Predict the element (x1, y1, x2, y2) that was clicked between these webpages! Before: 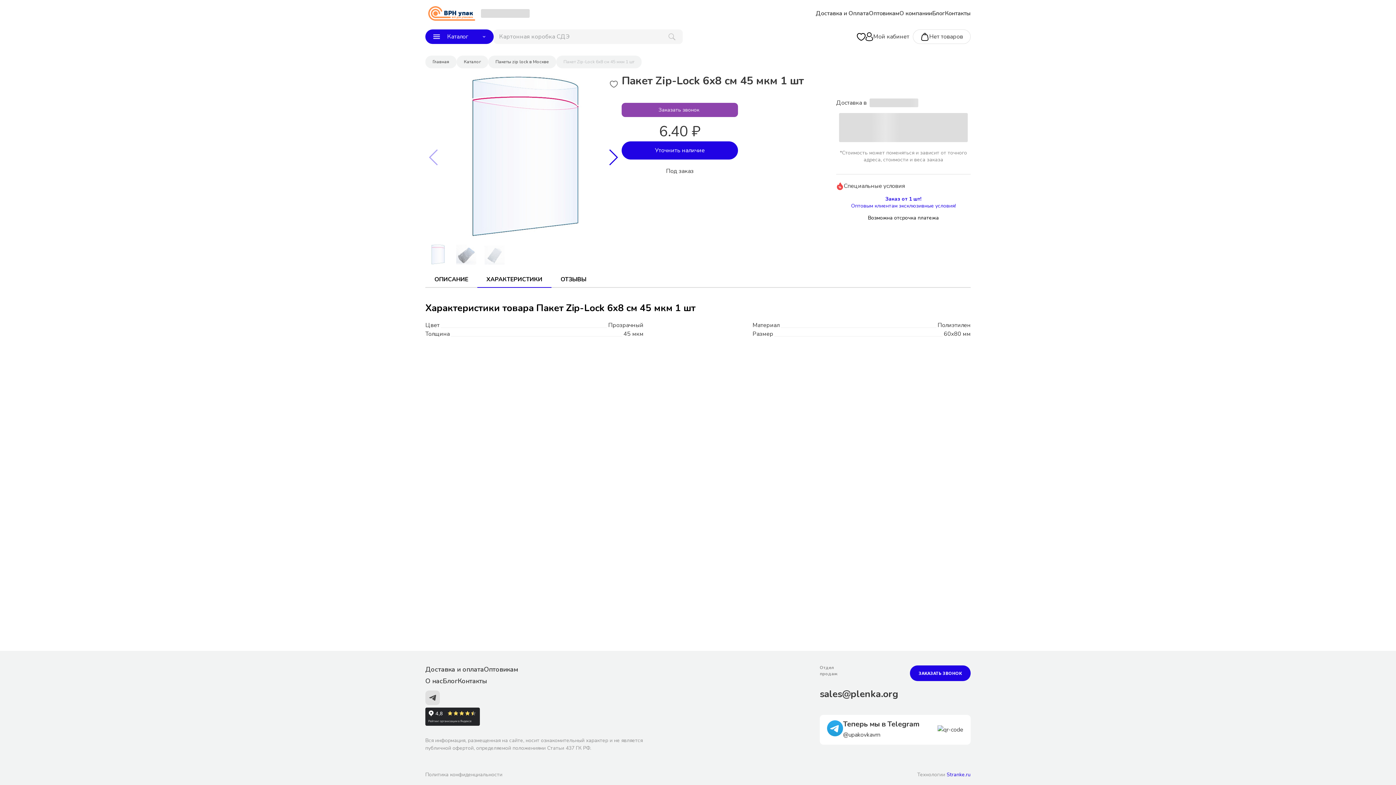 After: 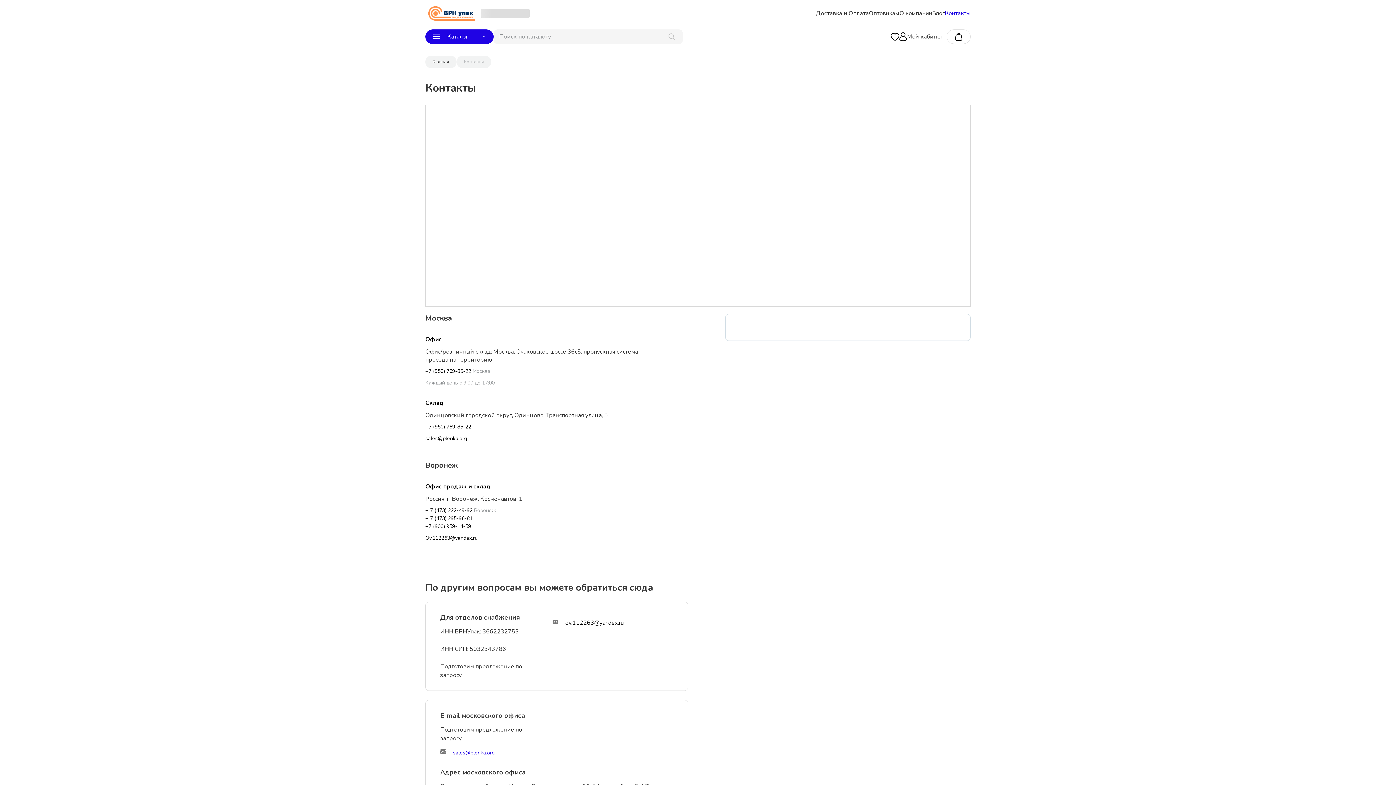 Action: bbox: (945, 9, 970, 17) label: Контакты